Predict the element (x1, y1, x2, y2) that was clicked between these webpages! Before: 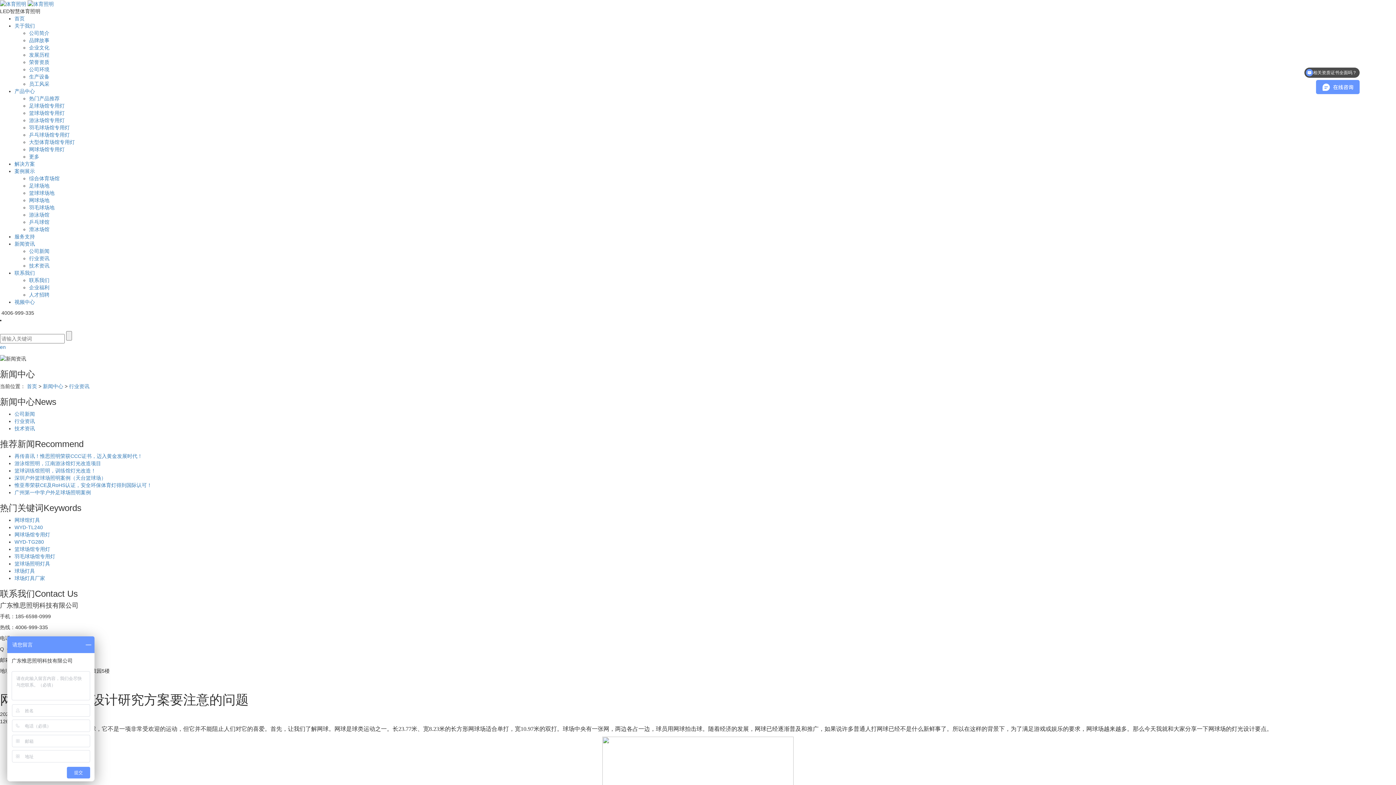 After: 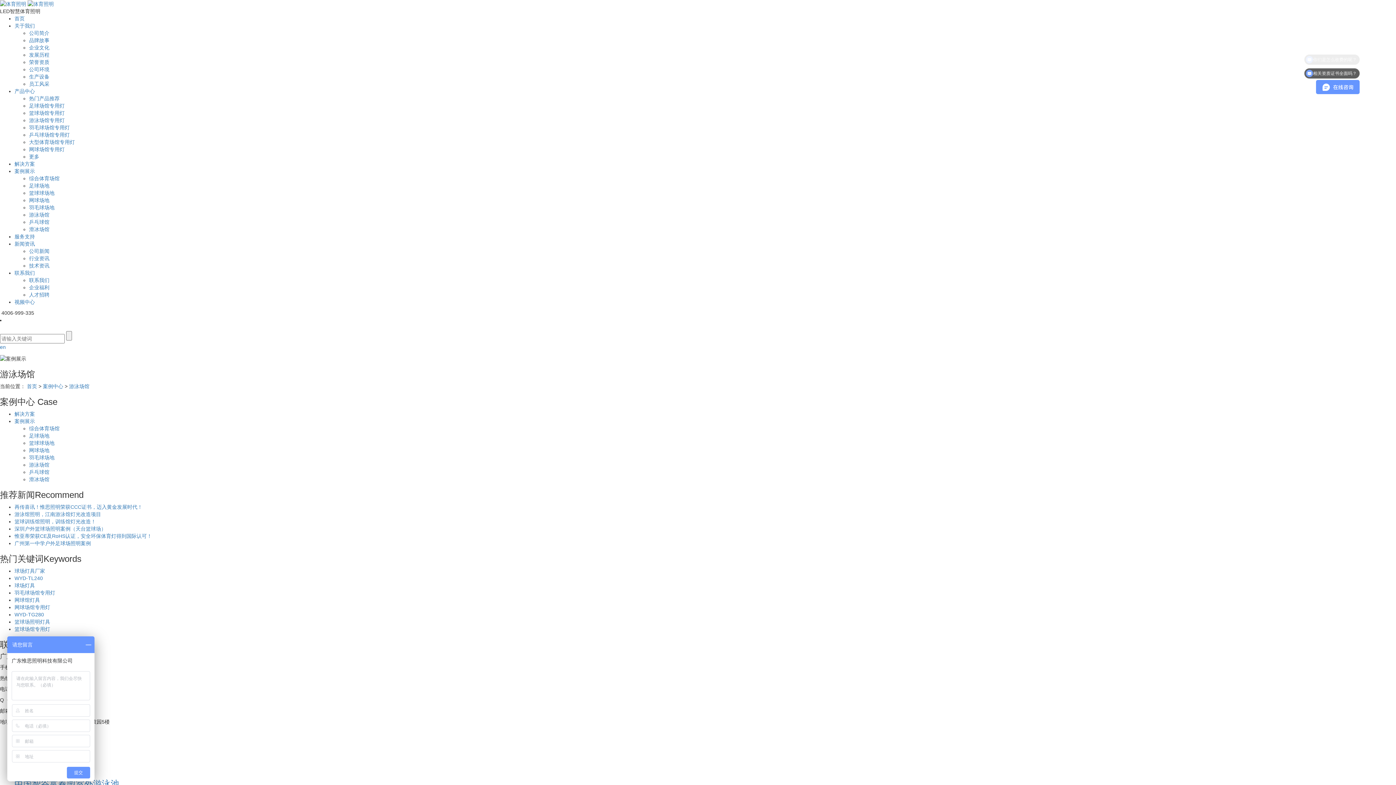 Action: label: 游泳场馆 bbox: (29, 212, 49, 217)